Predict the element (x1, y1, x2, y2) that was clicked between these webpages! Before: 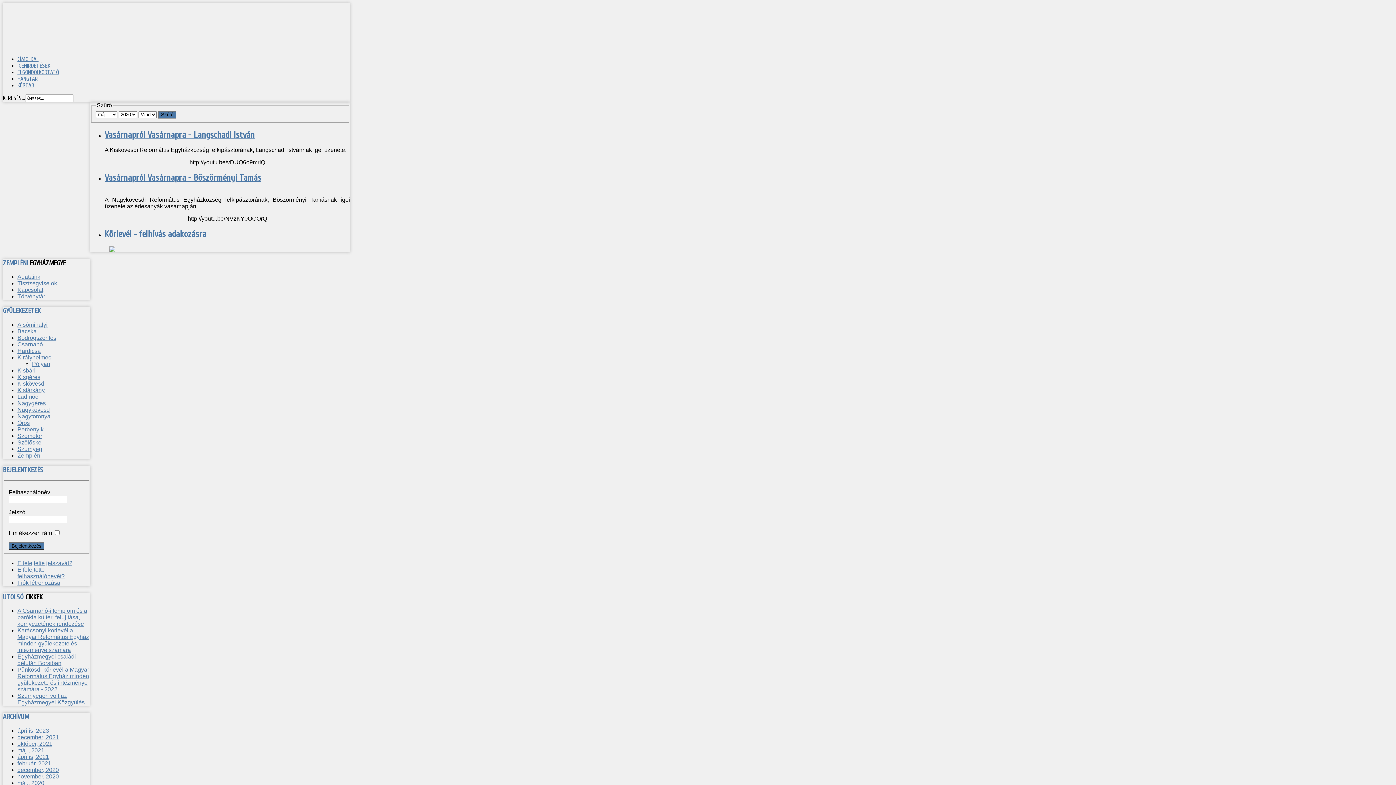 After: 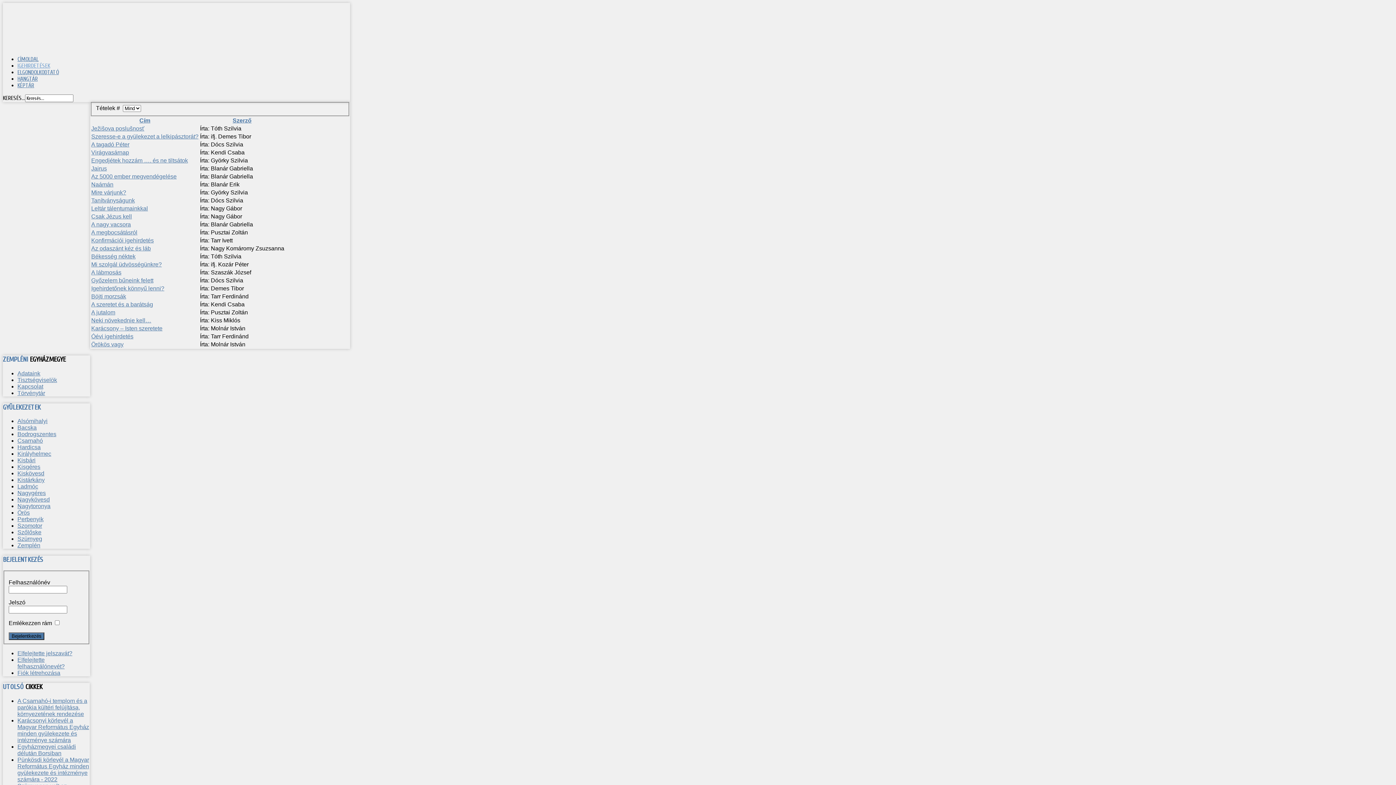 Action: label: IGEHIRDETÉSEK bbox: (17, 62, 50, 69)